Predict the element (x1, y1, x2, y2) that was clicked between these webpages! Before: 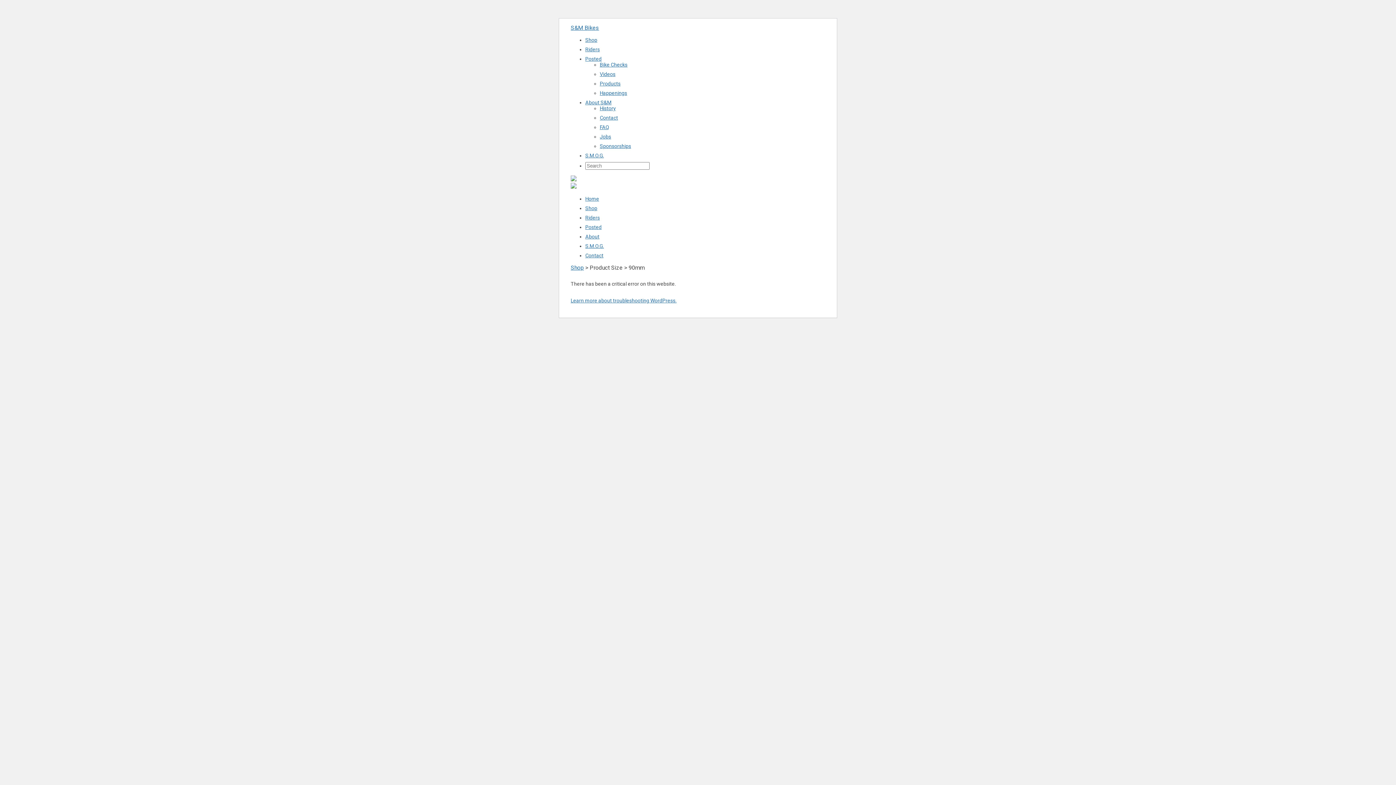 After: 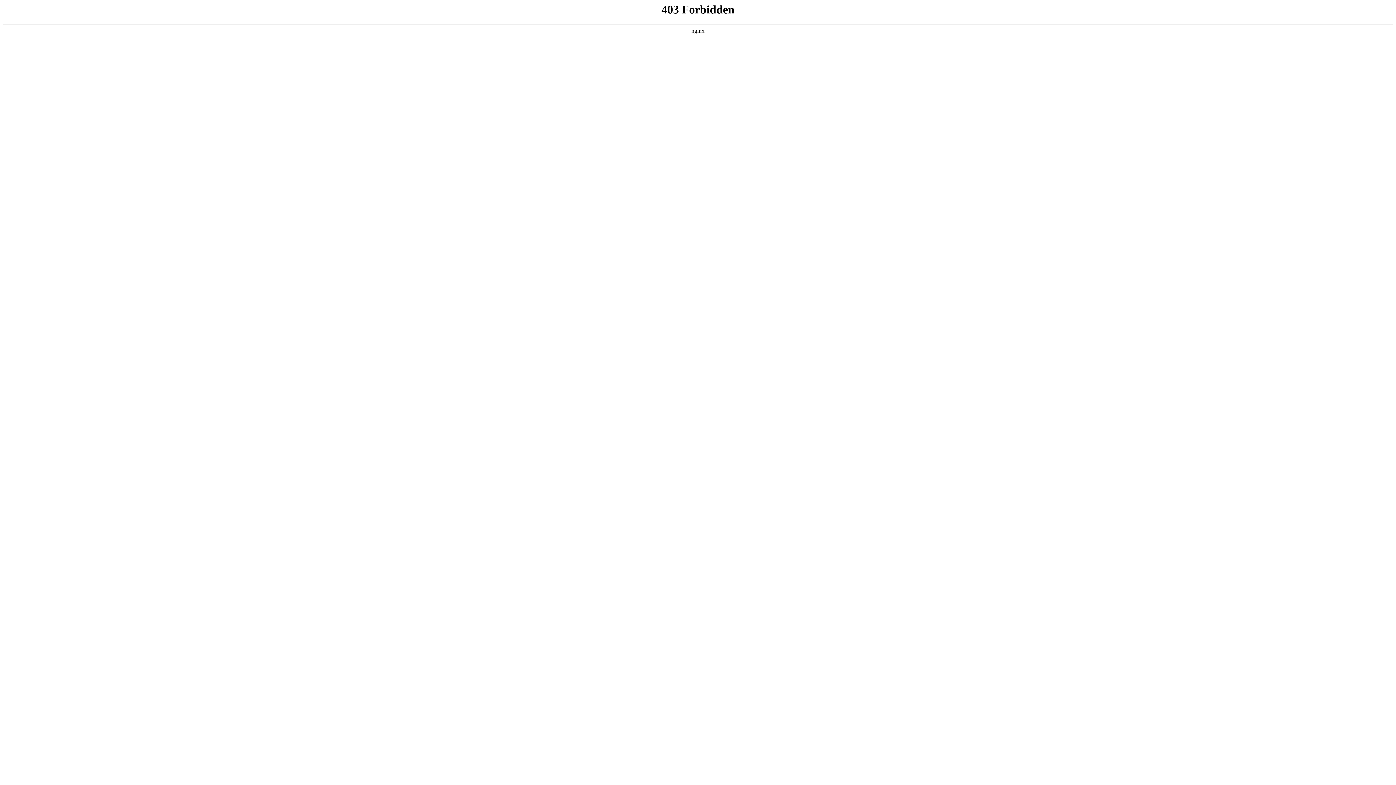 Action: bbox: (570, 297, 676, 303) label: Learn more about troubleshooting WordPress.